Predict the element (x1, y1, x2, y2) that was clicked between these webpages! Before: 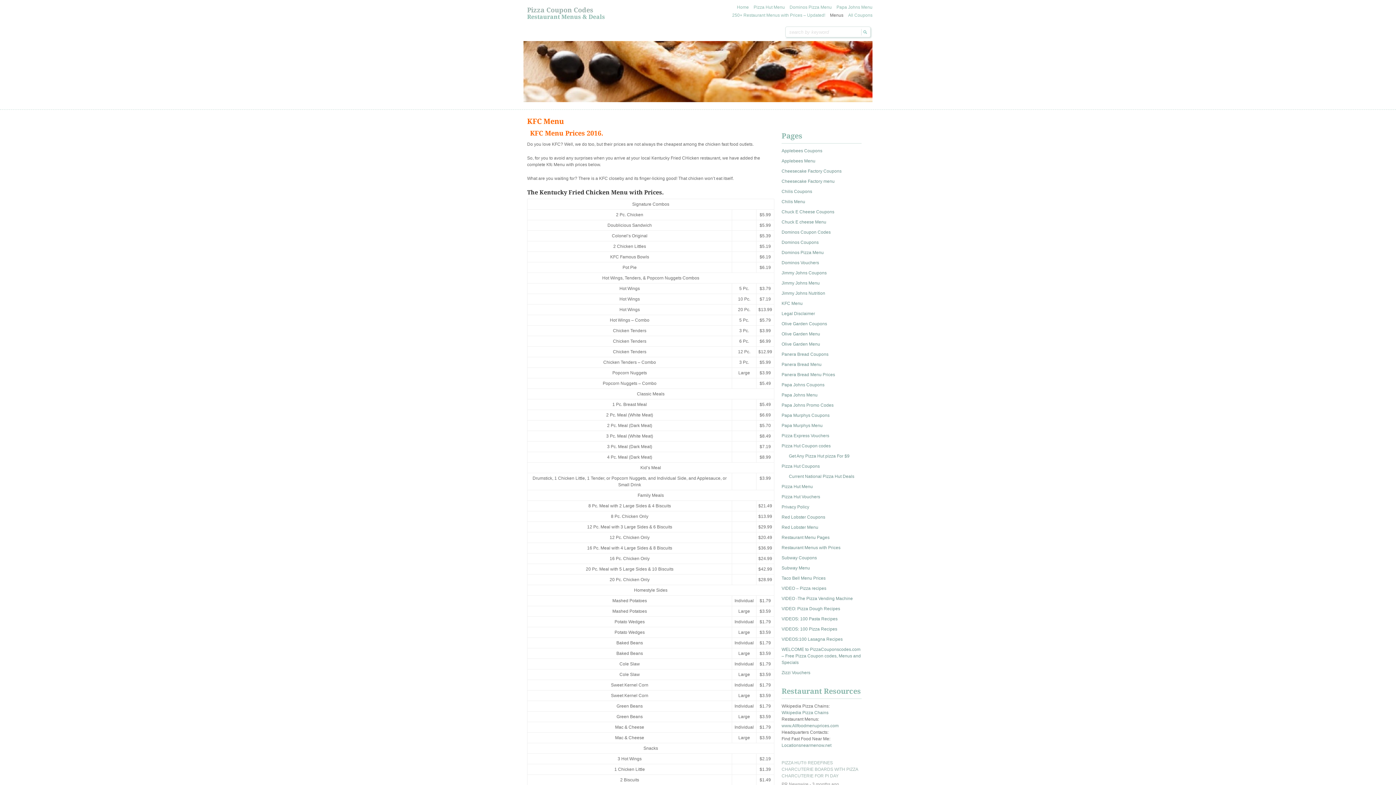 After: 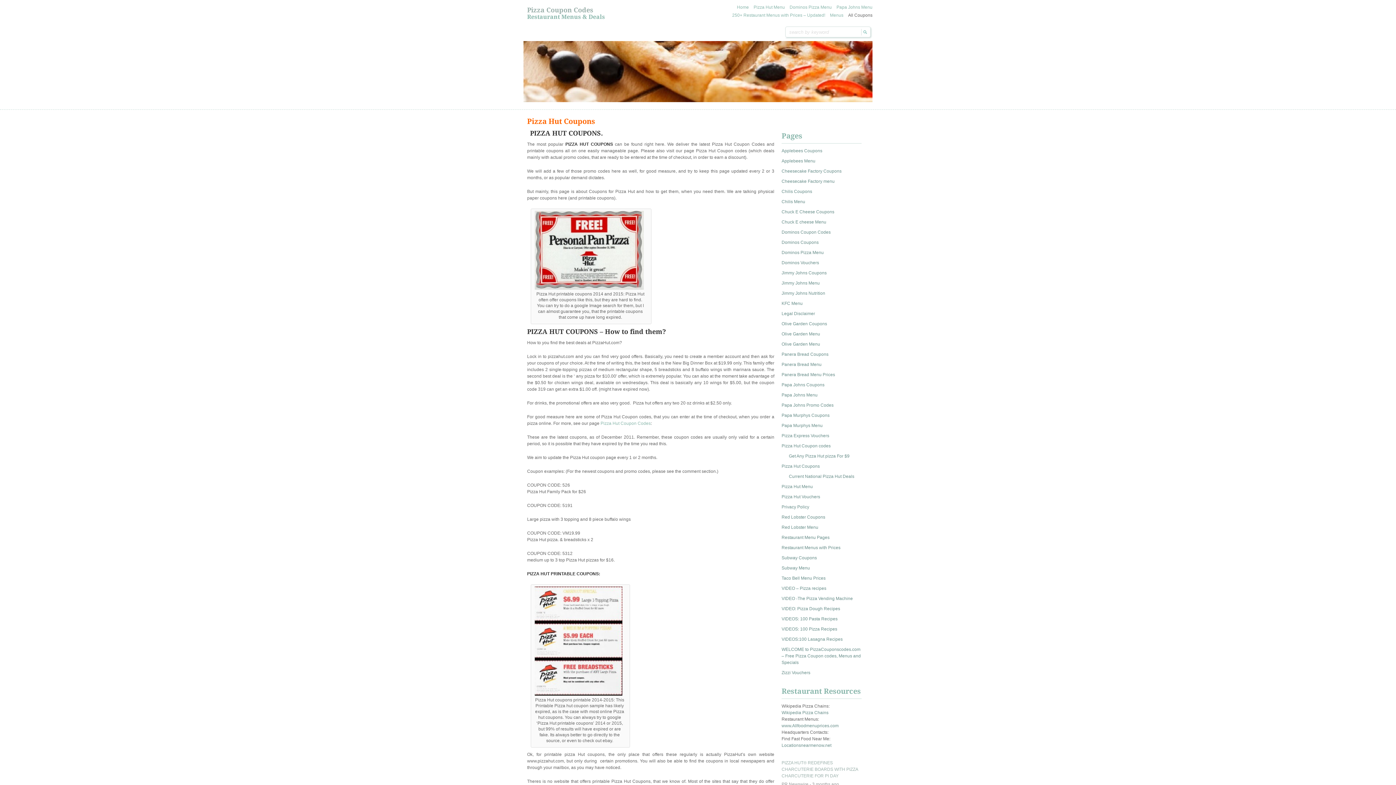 Action: bbox: (781, 464, 820, 469) label: Pizza Hut Coupons